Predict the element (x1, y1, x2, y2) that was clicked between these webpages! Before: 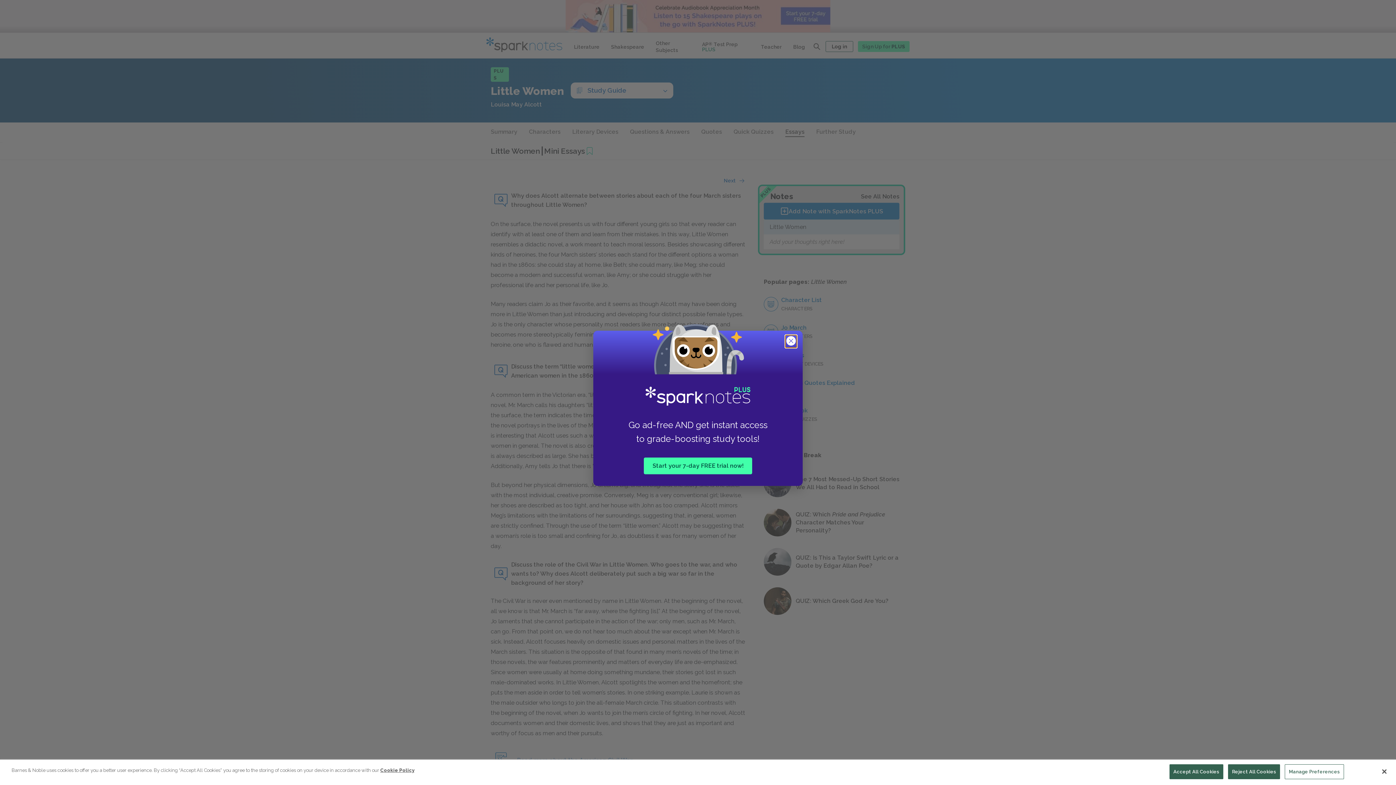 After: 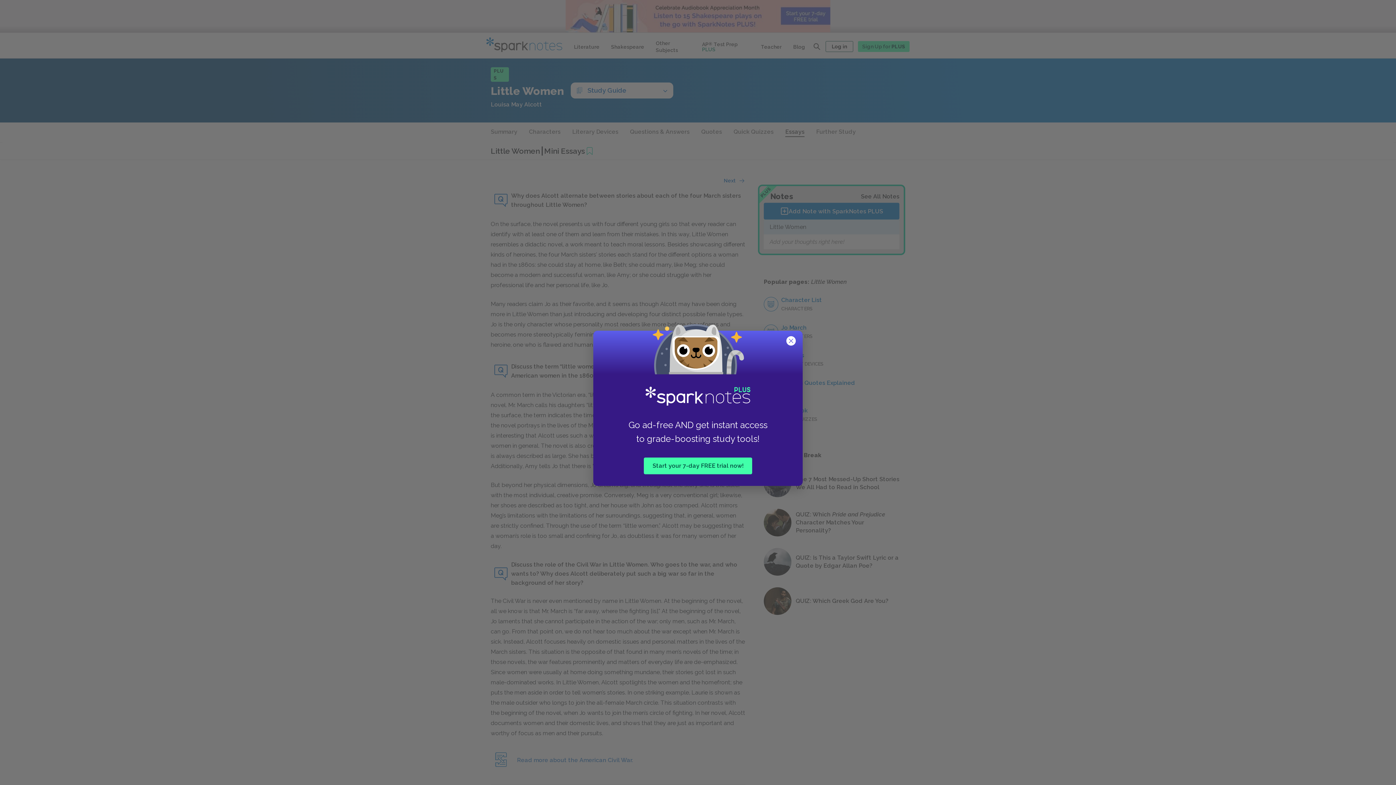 Action: bbox: (1376, 764, 1392, 780) label: Close